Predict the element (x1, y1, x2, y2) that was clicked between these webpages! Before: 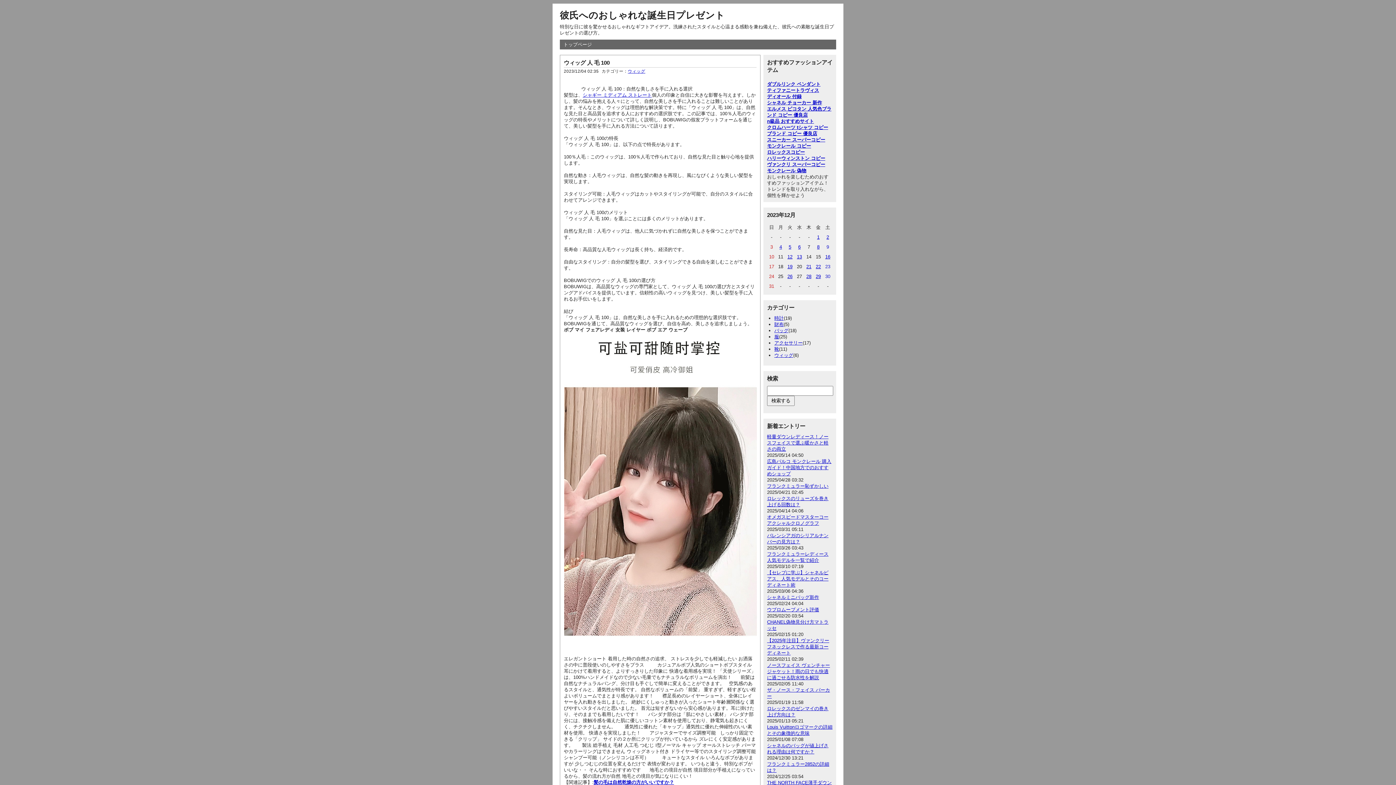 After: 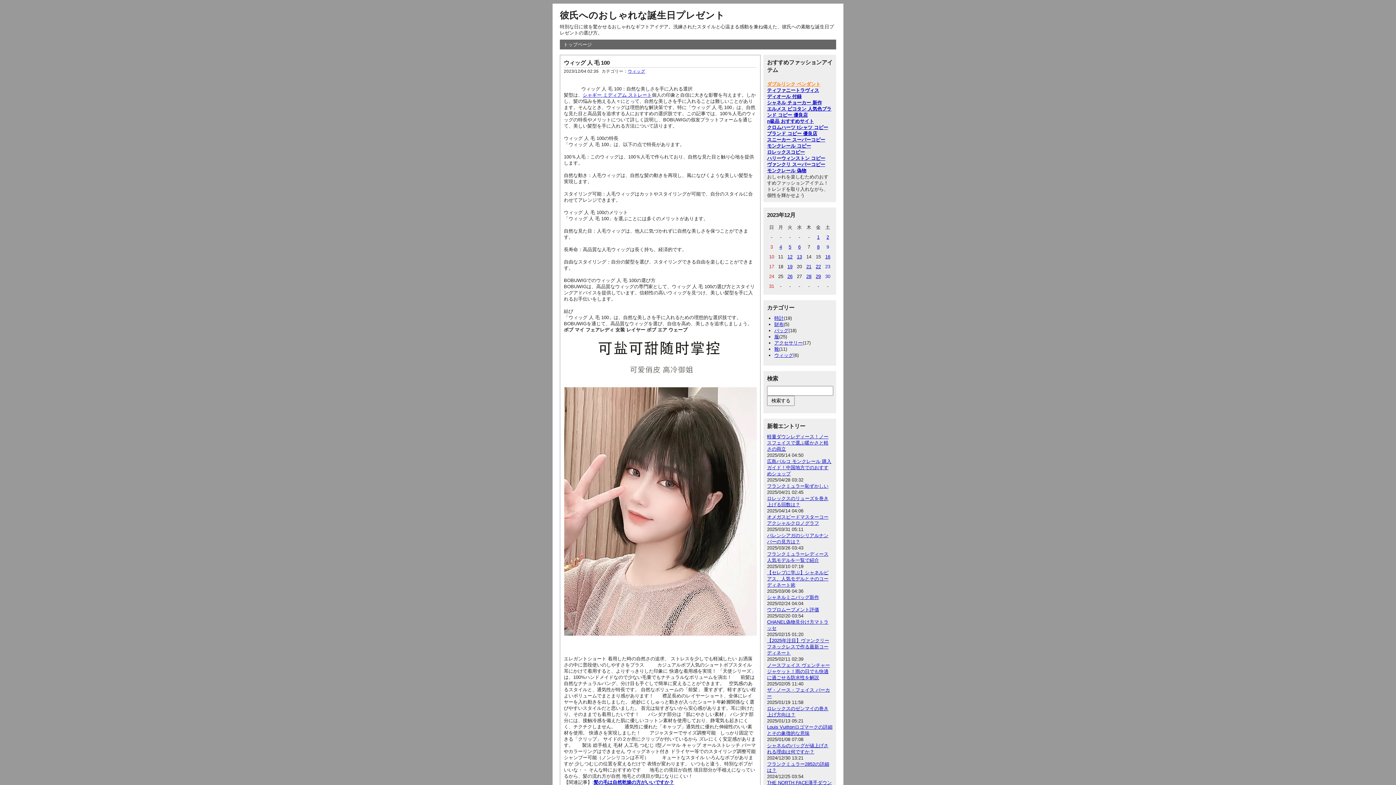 Action: label: ダブルリンク ペンダント bbox: (767, 81, 820, 86)